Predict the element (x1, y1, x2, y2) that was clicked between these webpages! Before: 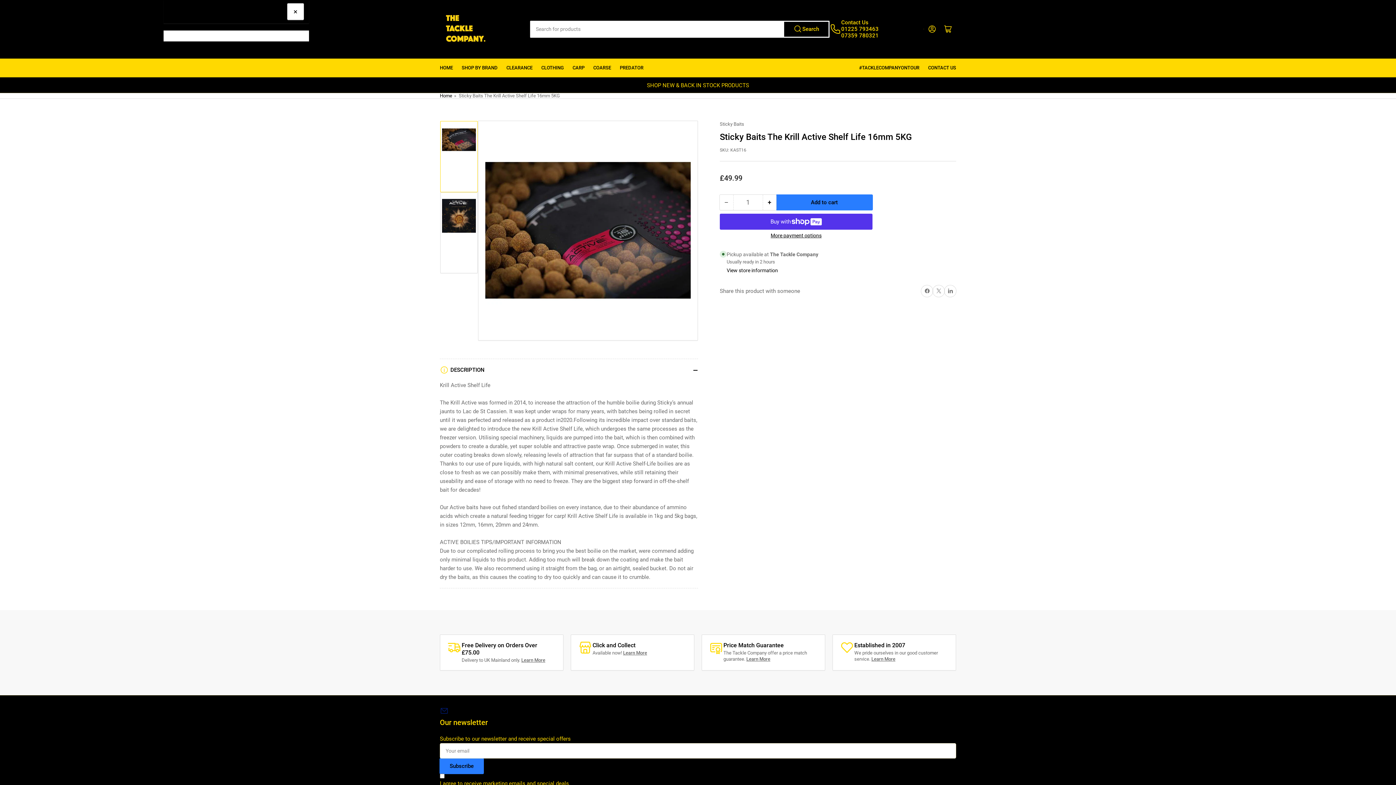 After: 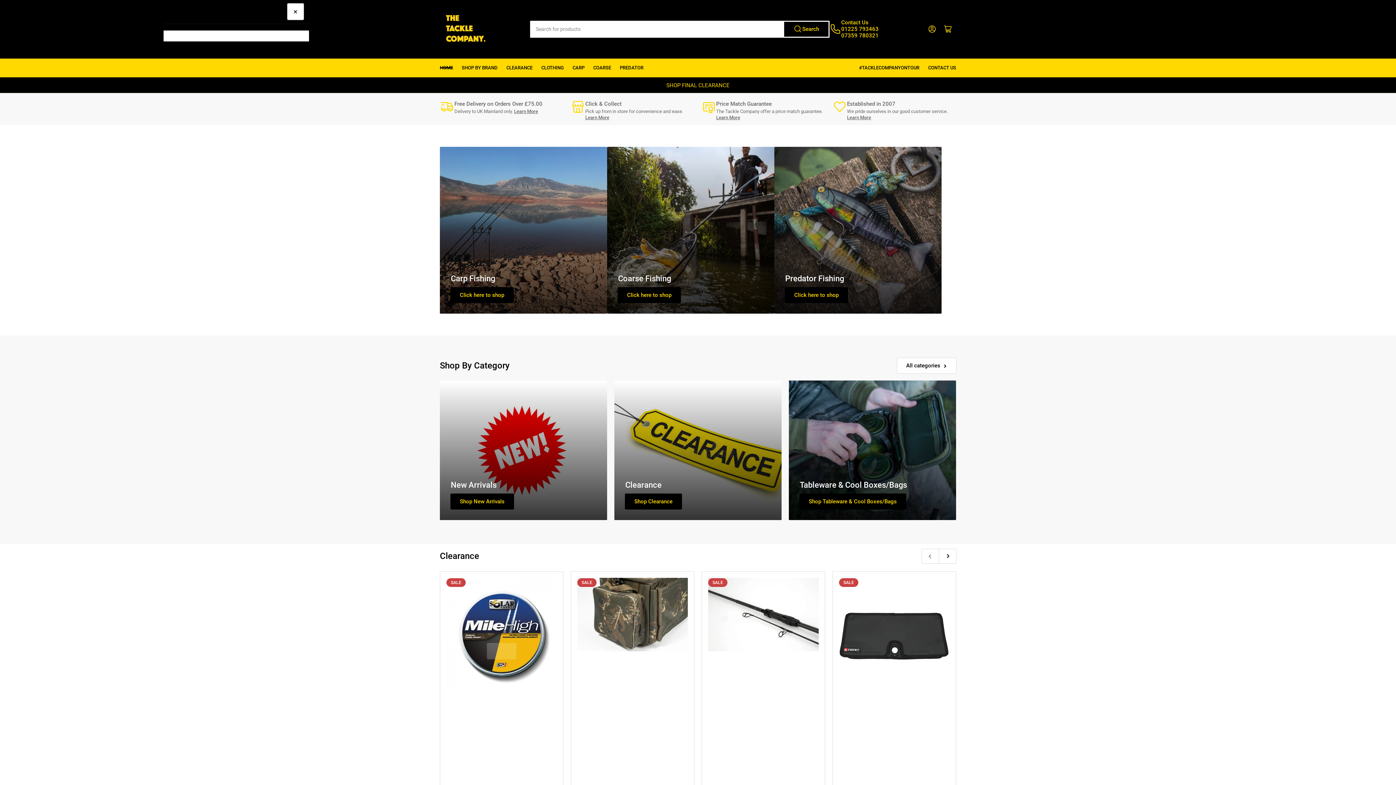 Action: label: Home bbox: (440, 92, 452, 98)